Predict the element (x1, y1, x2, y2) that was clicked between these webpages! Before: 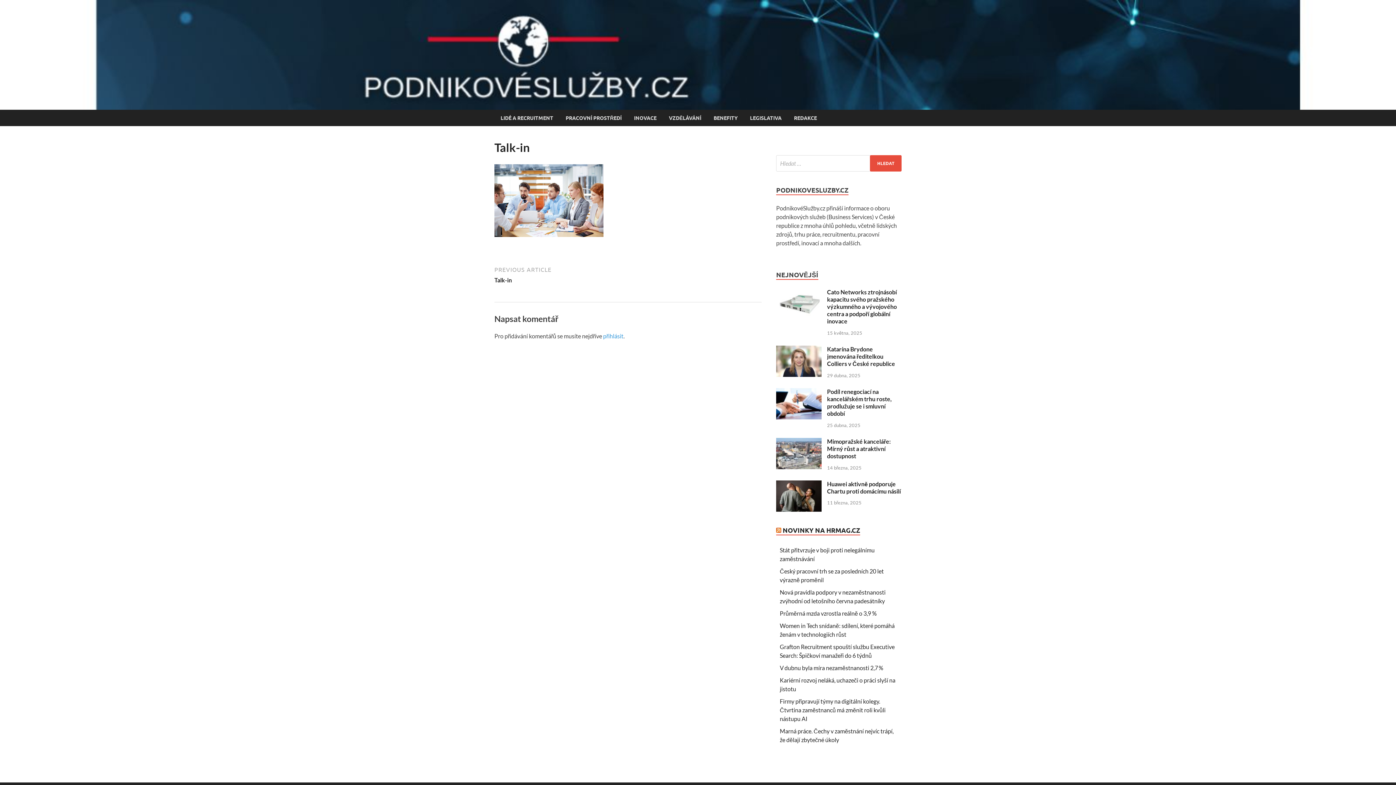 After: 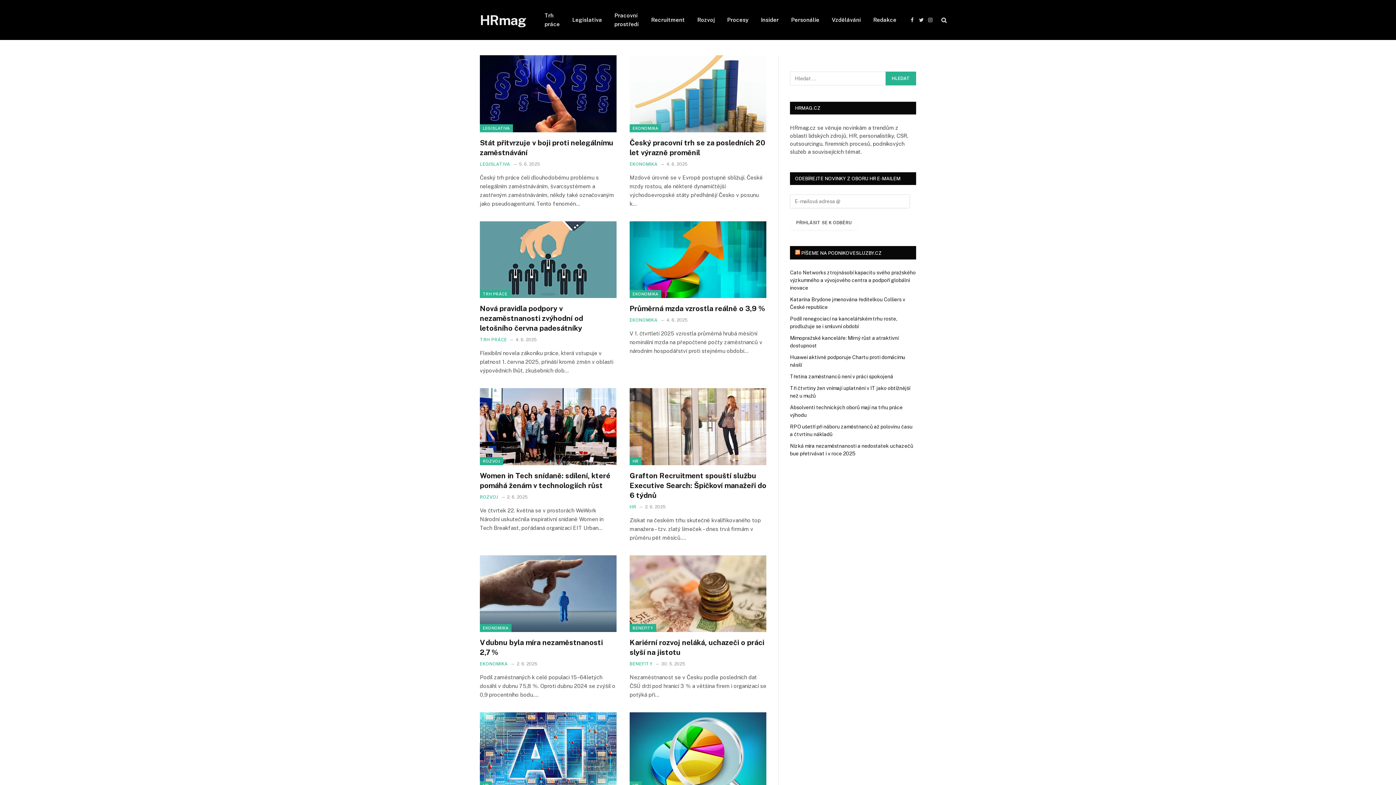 Action: label: NOVINKY NA HRMAG.CZ bbox: (782, 526, 860, 534)